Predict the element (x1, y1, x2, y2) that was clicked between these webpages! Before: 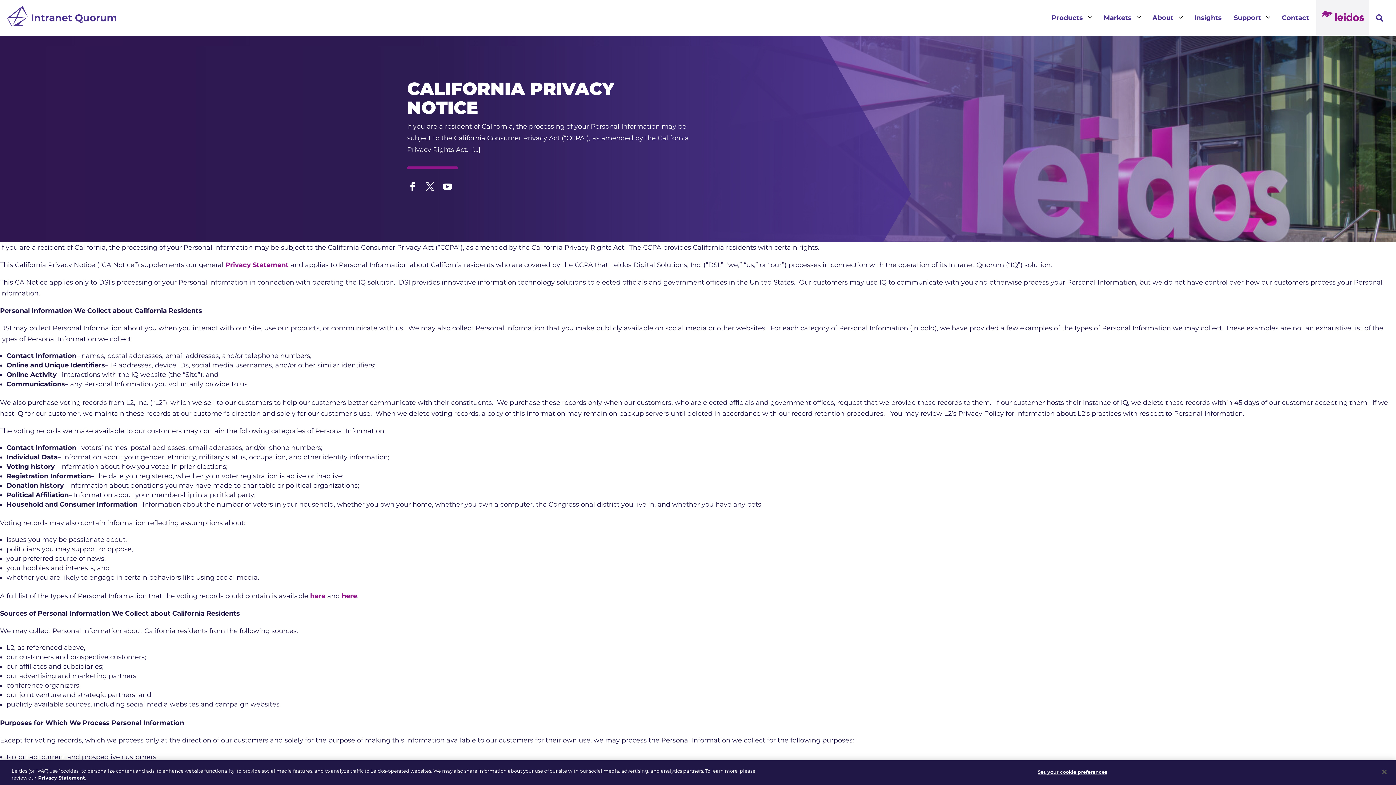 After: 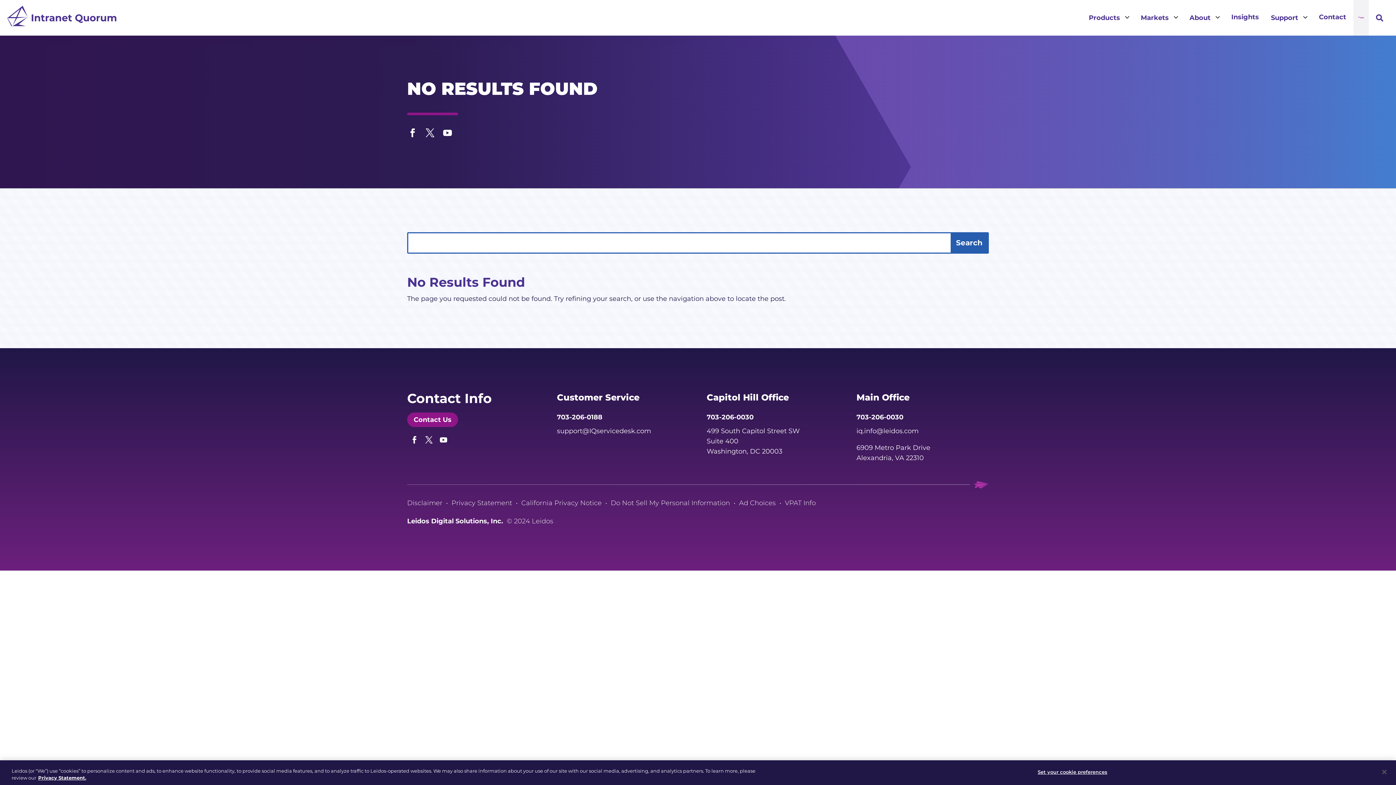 Action: label: here bbox: (310, 592, 325, 600)